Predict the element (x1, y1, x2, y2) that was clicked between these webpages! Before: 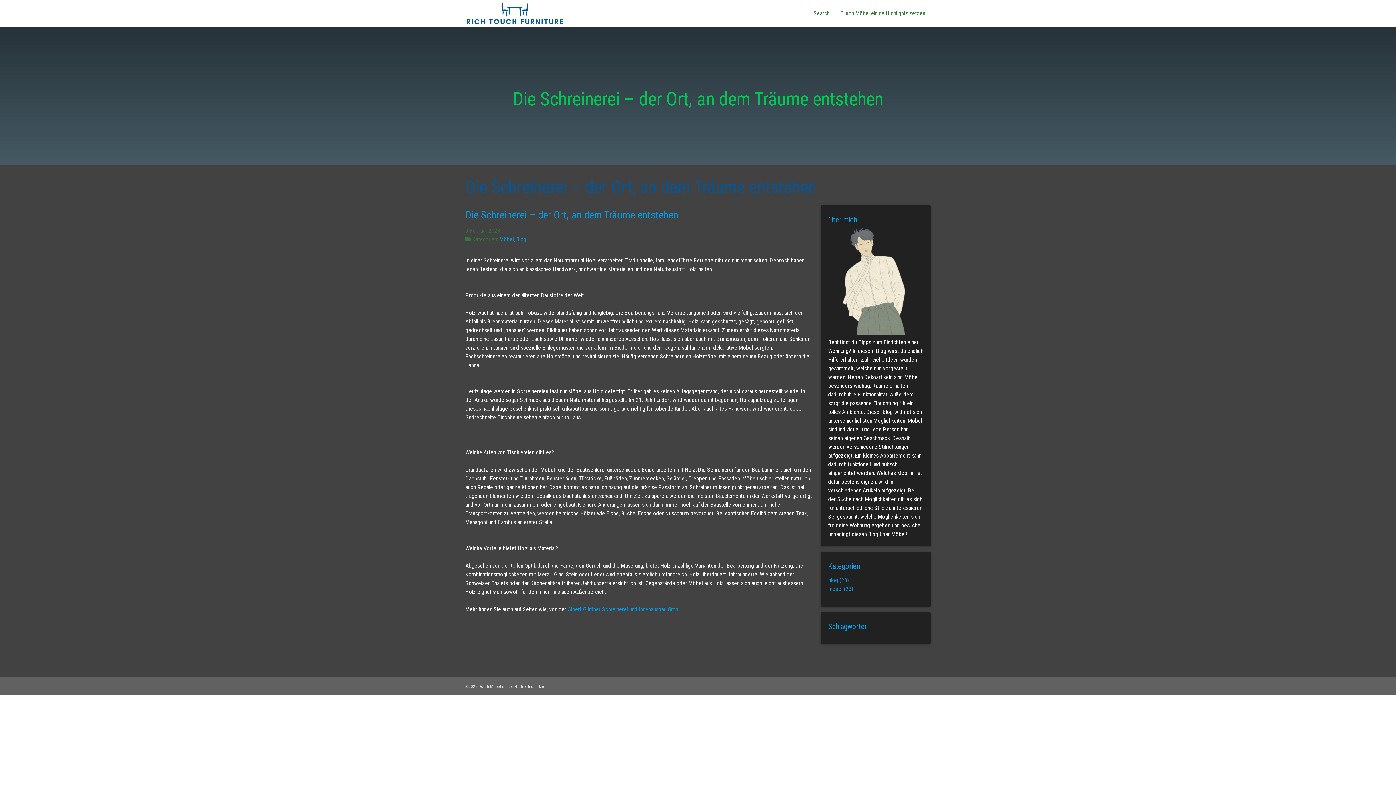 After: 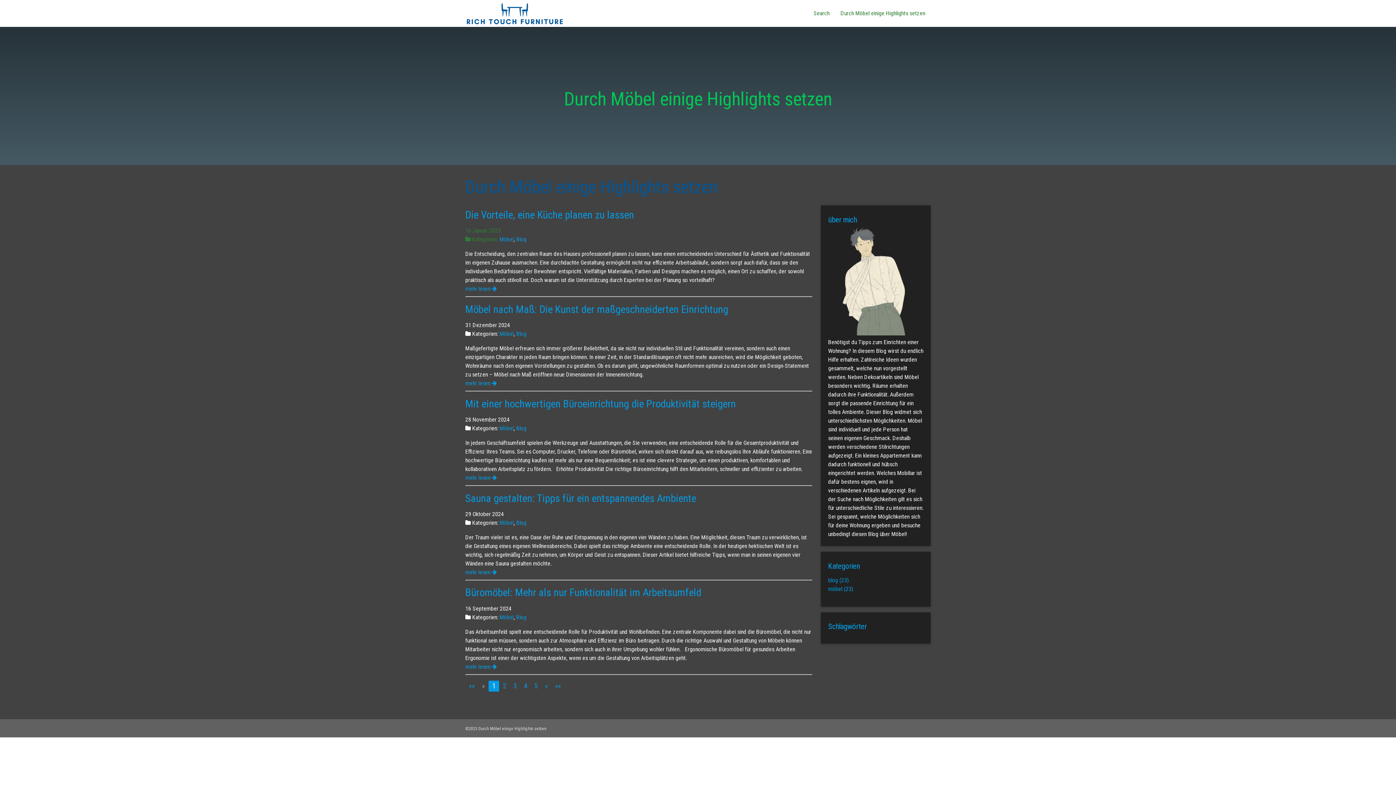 Action: label: Die Schreinerei – der Ort, an dem Träume entstehen bbox: (465, 178, 930, 196)